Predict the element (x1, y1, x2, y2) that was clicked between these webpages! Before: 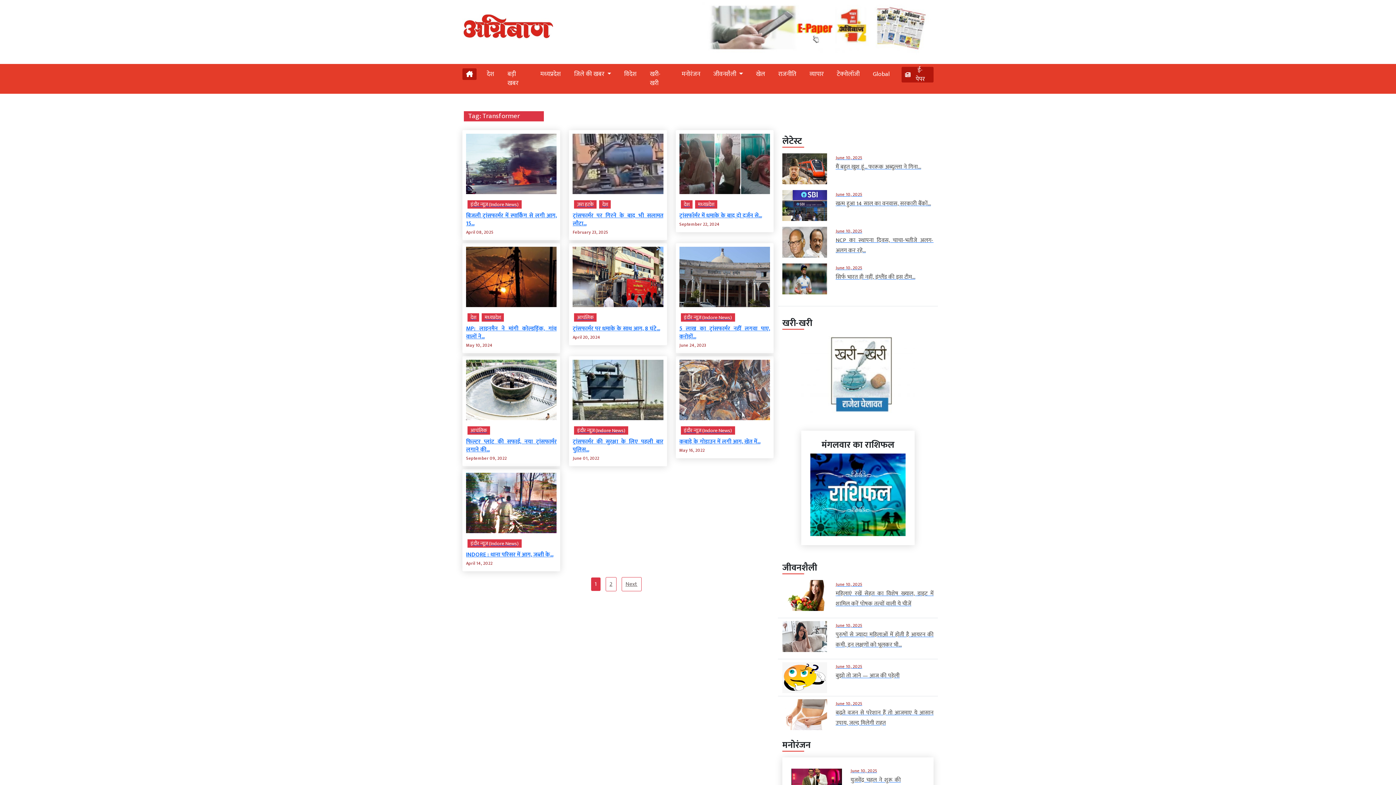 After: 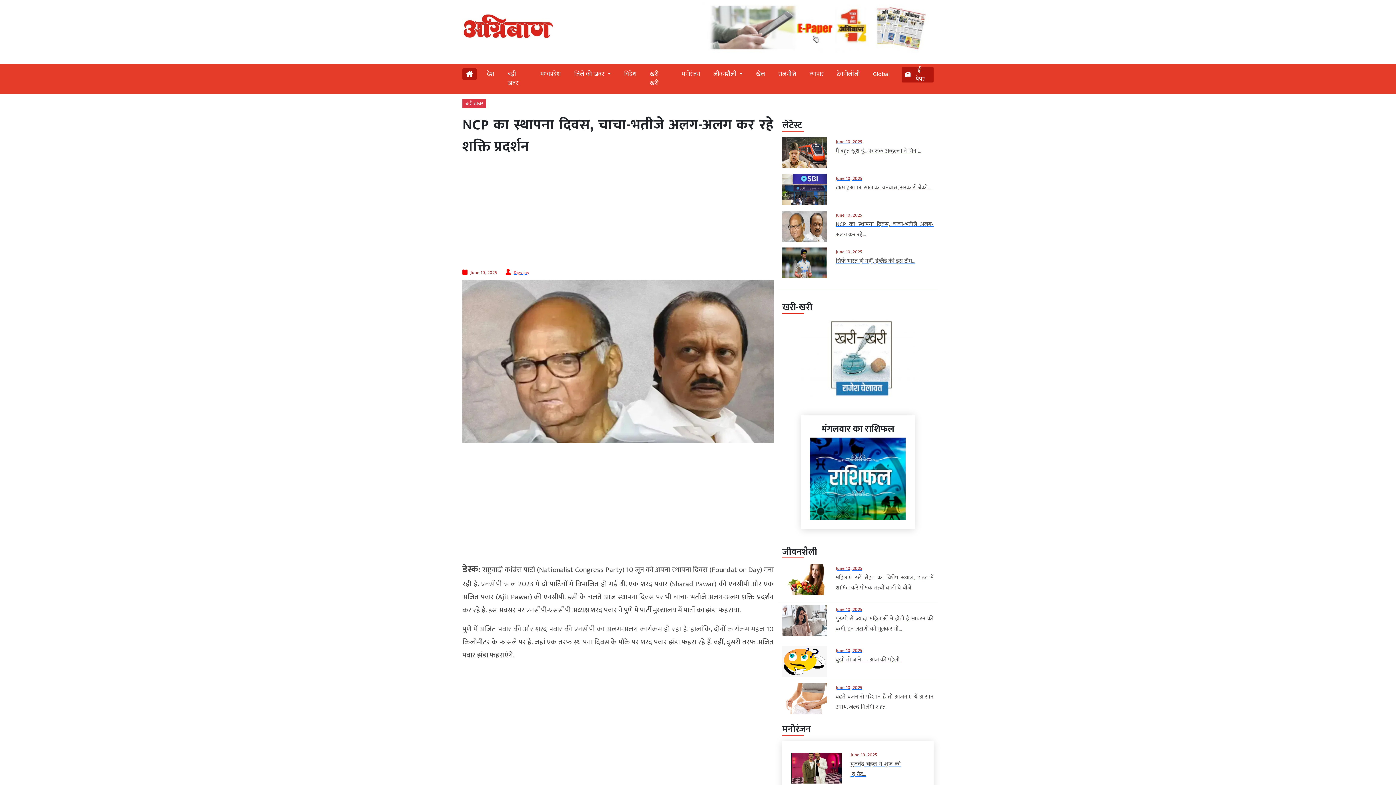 Action: bbox: (782, 237, 827, 247)